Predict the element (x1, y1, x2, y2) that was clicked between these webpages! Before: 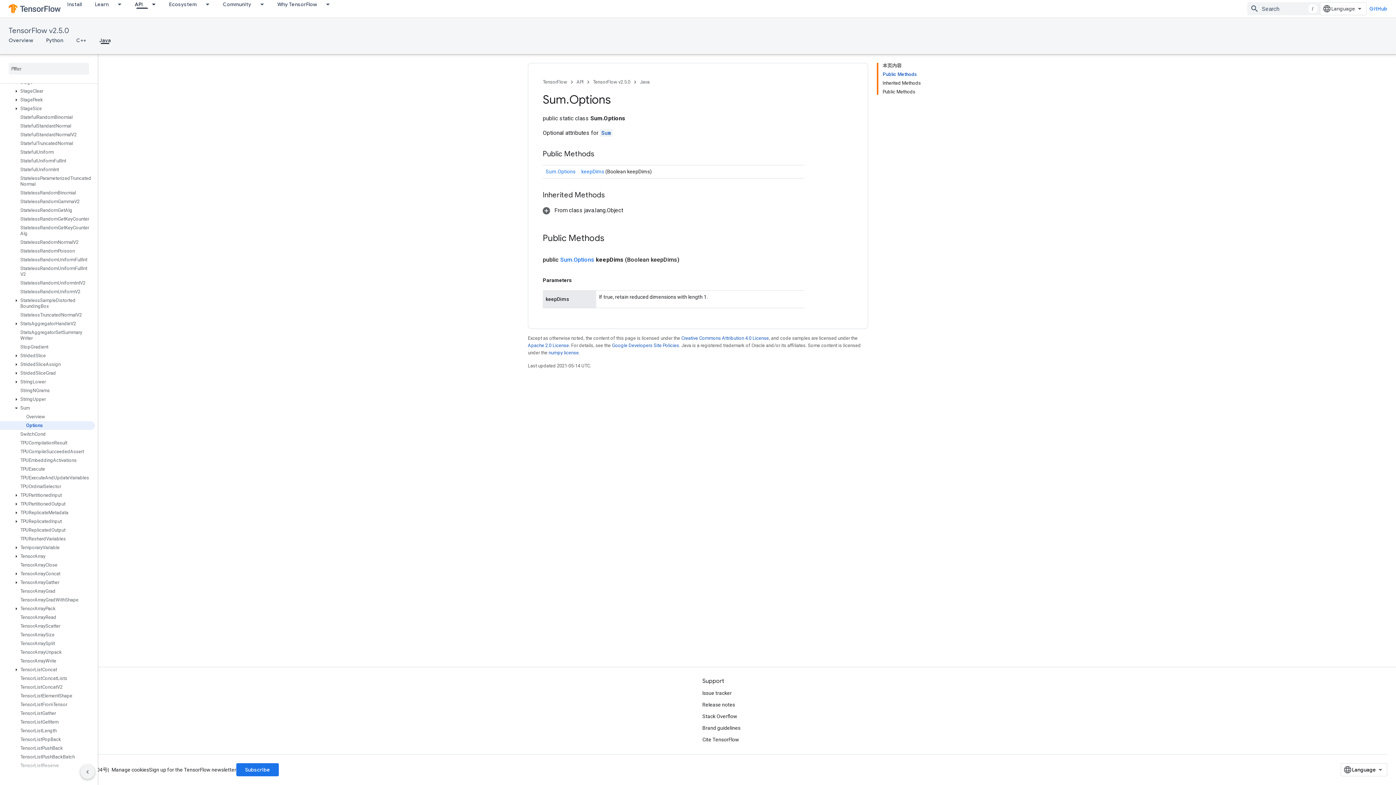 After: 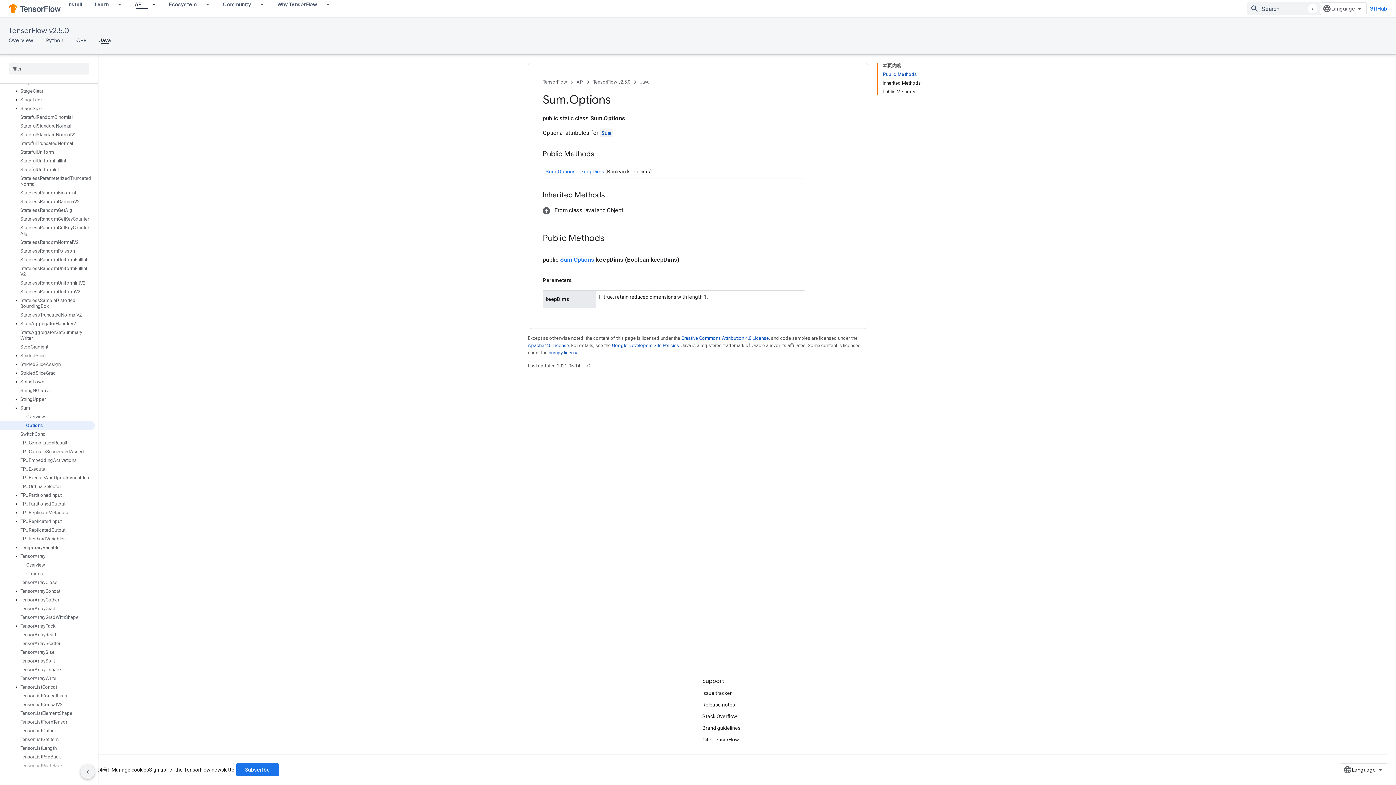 Action: bbox: (12, 553, 20, 560)